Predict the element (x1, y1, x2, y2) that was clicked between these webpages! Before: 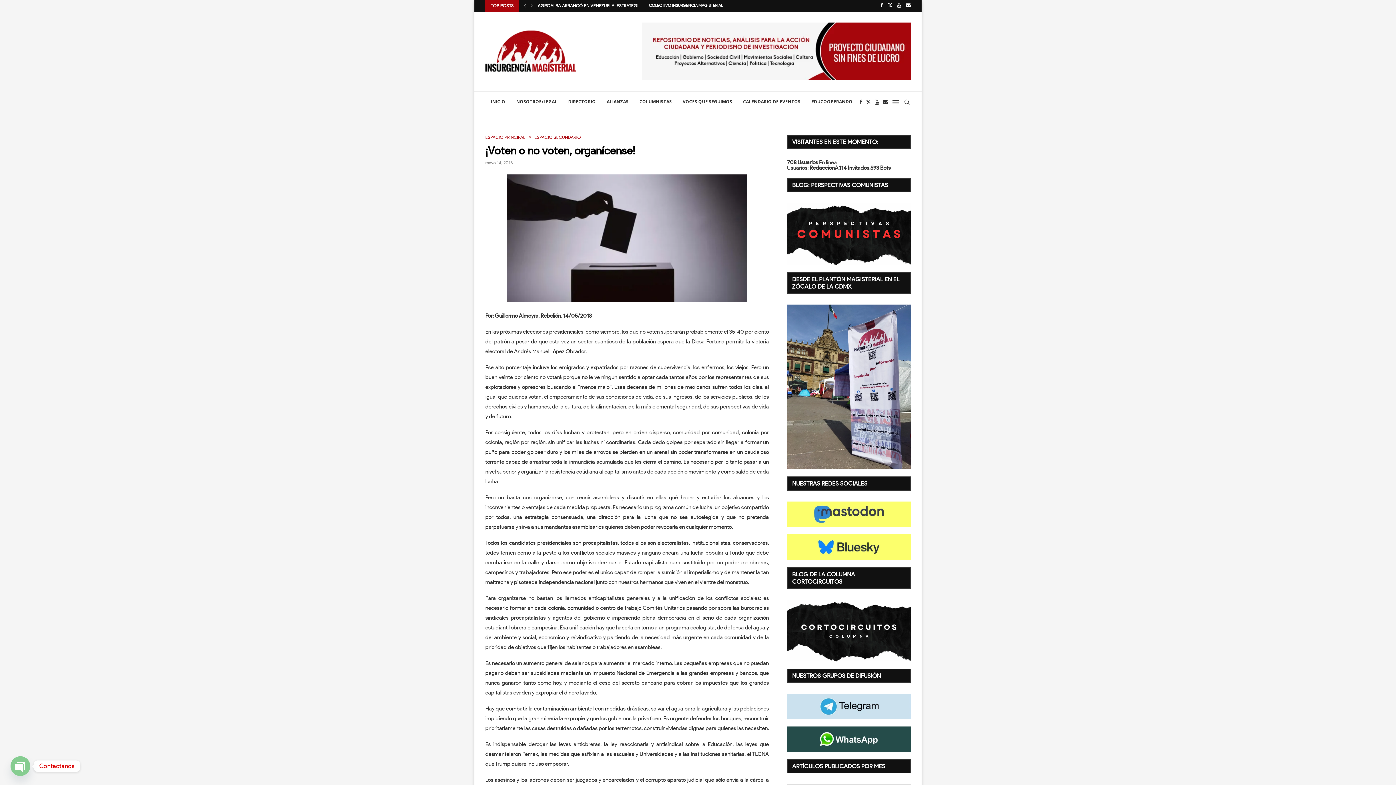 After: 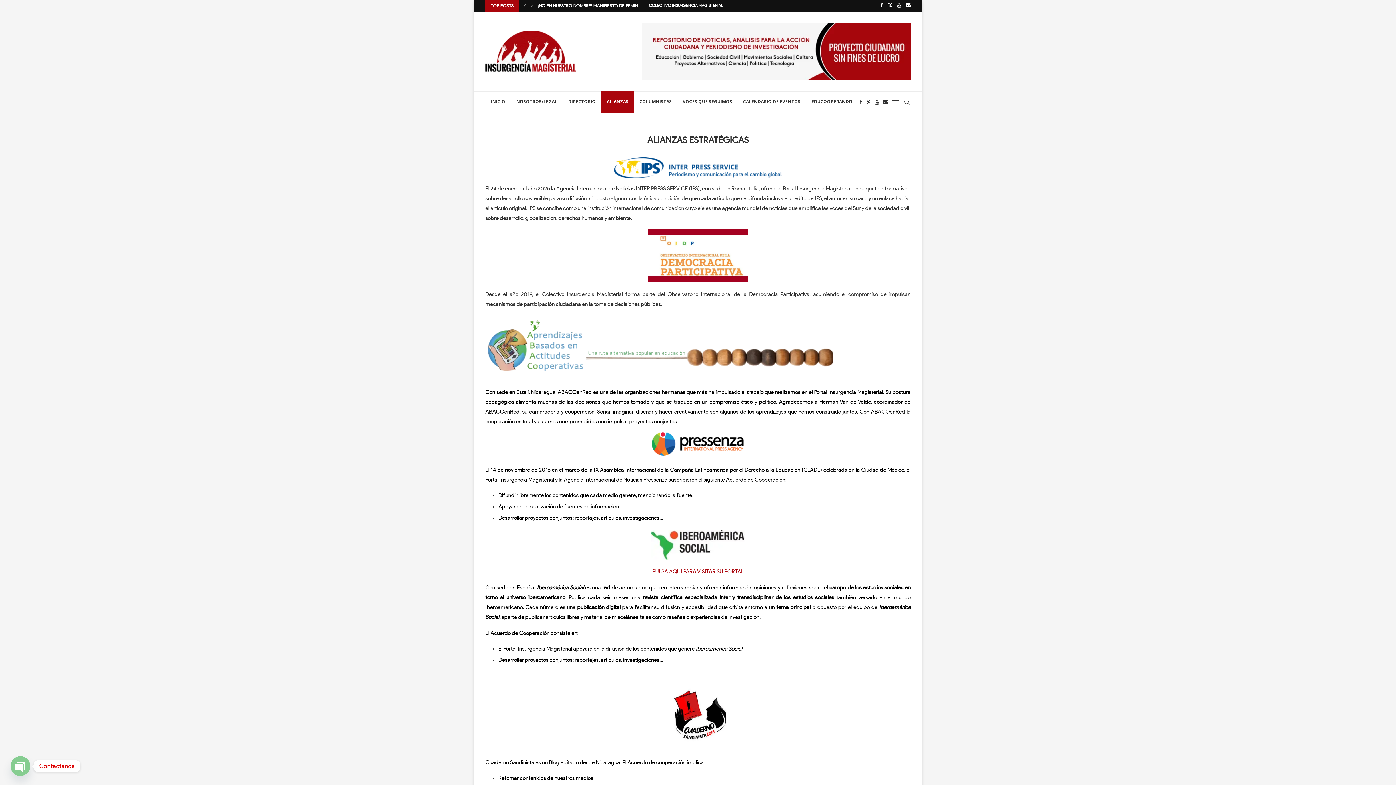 Action: label: ALIANZAS bbox: (601, 91, 634, 113)